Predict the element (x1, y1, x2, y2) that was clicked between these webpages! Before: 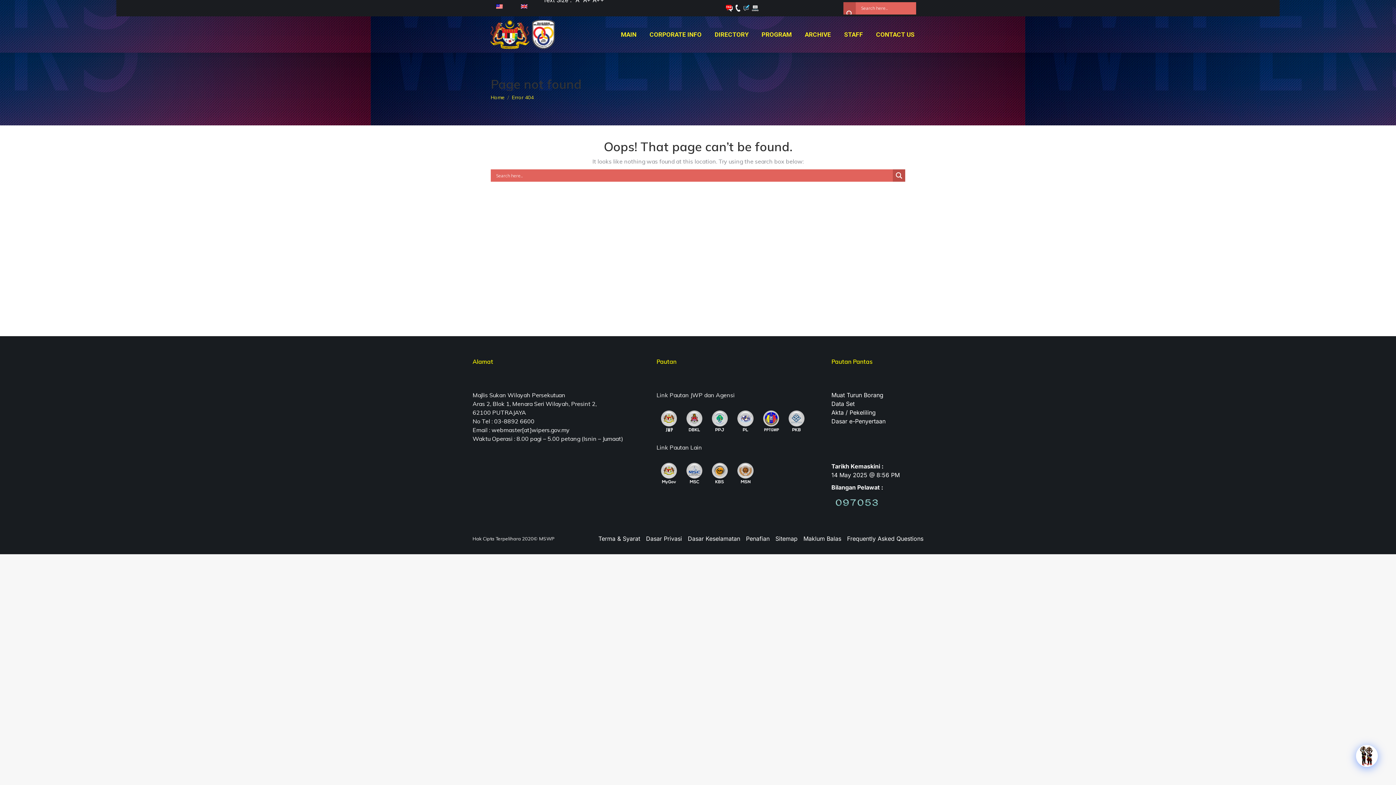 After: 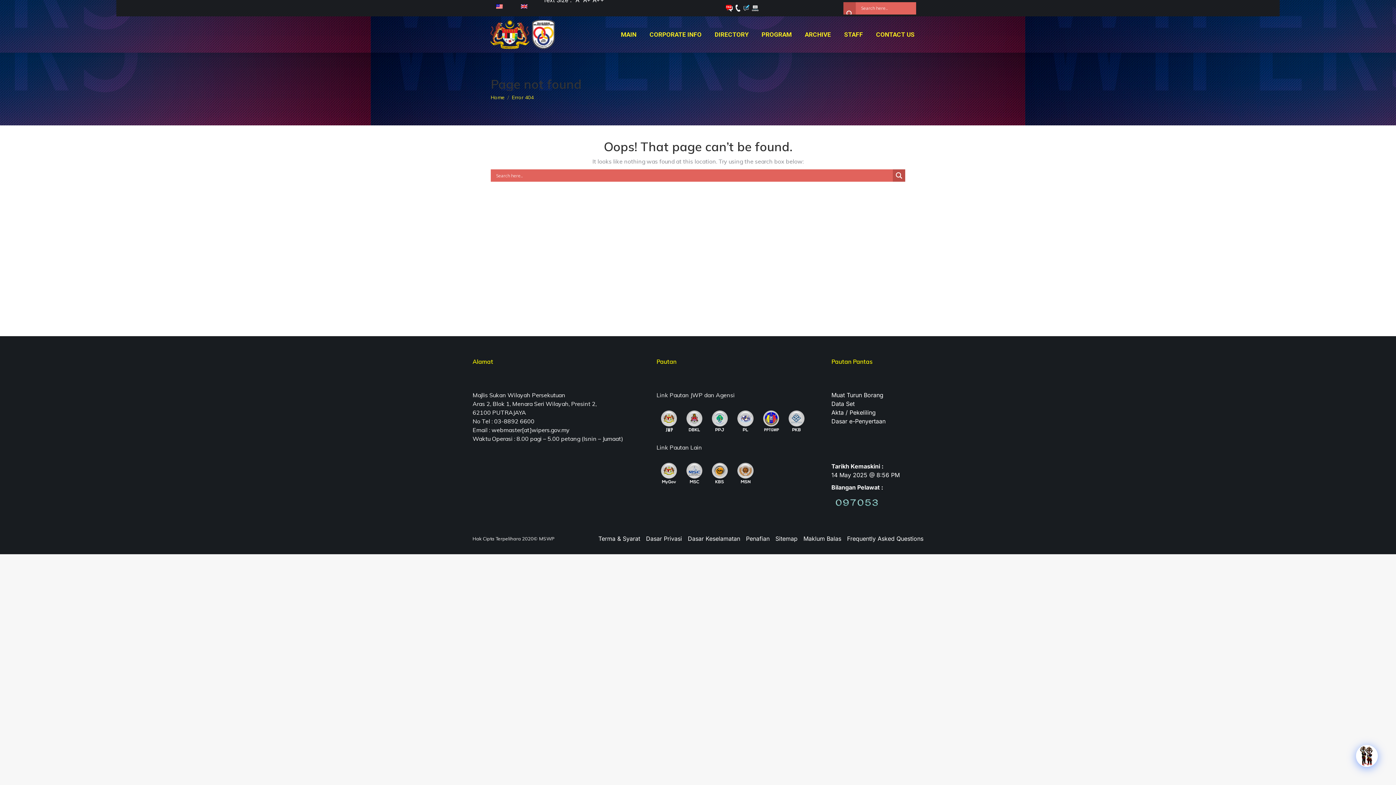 Action: bbox: (736, 410, 755, 432)